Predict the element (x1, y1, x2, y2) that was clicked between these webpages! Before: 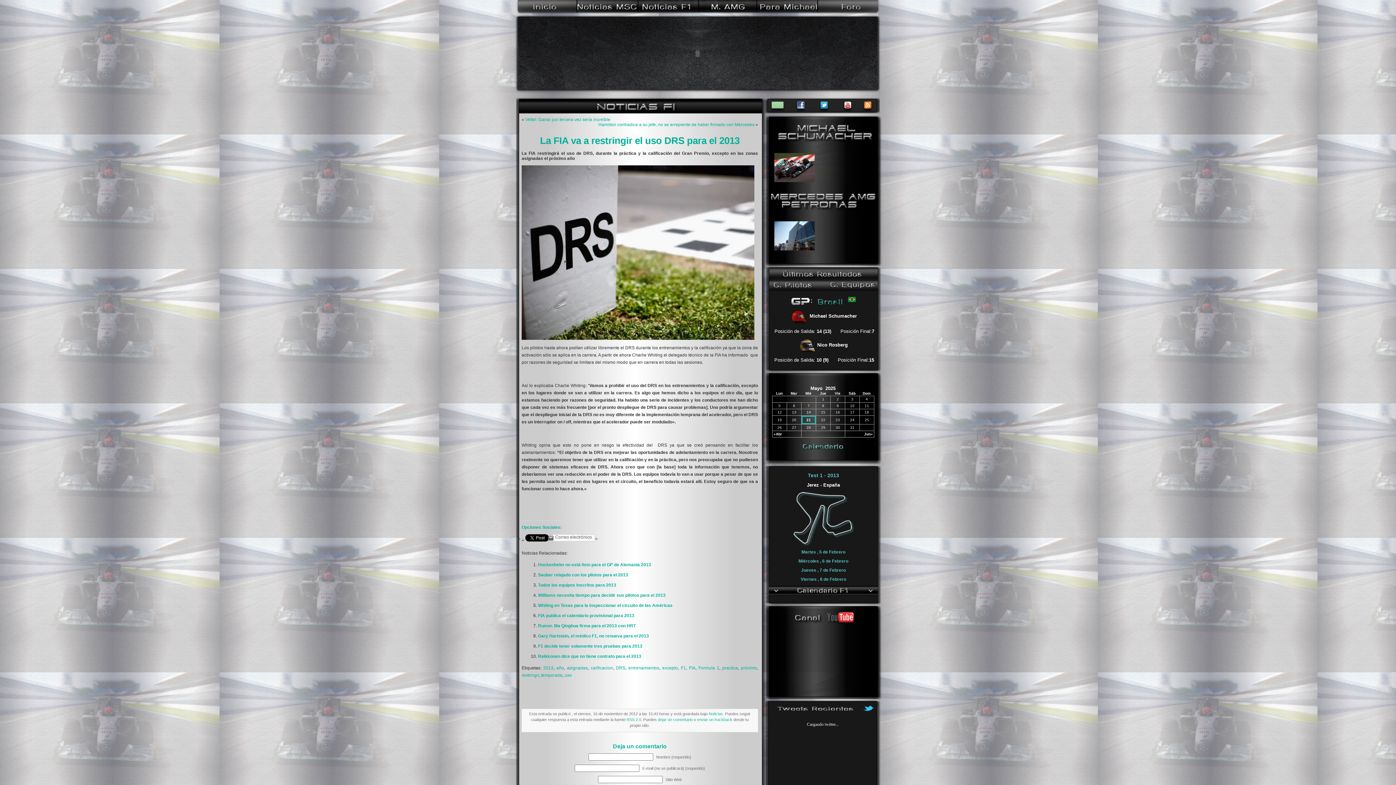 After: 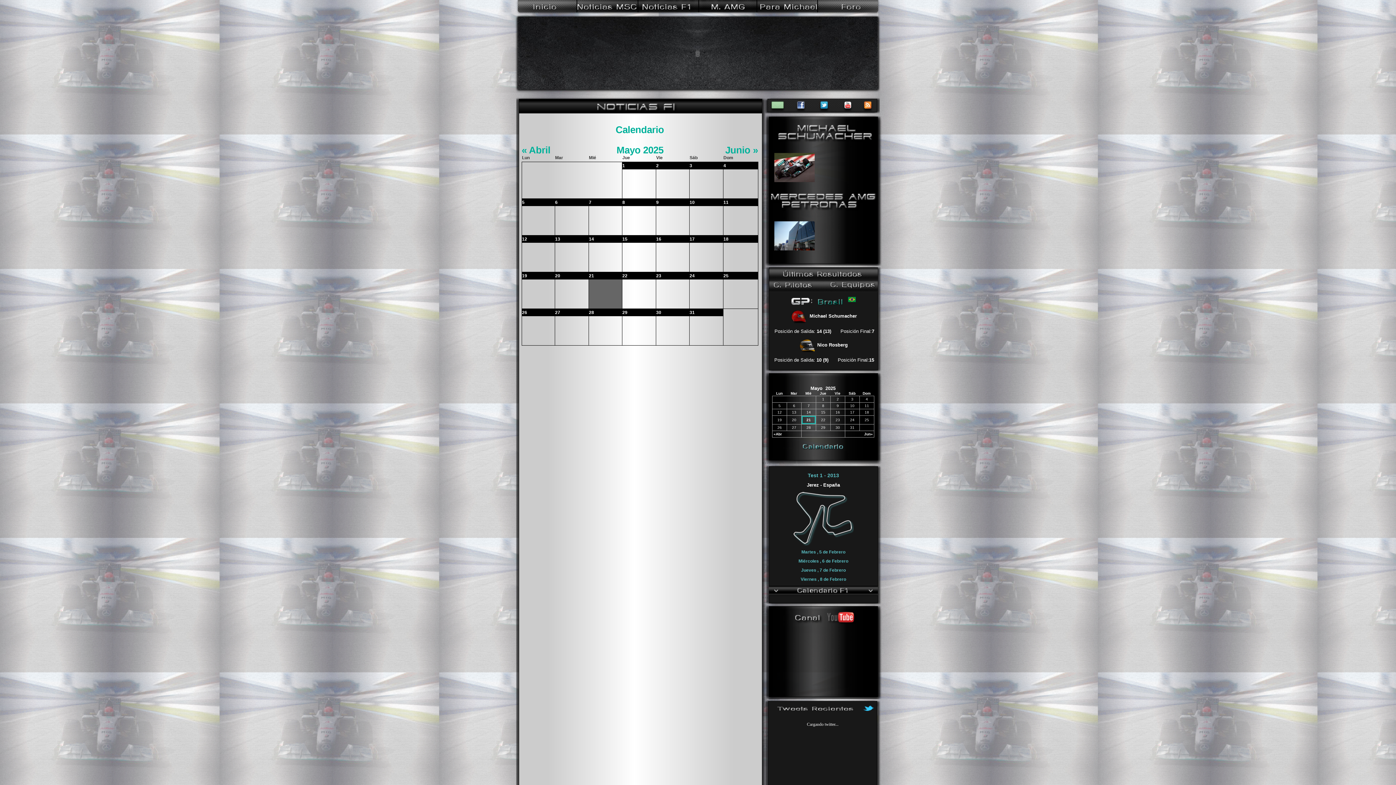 Action: bbox: (801, 450, 844, 454)